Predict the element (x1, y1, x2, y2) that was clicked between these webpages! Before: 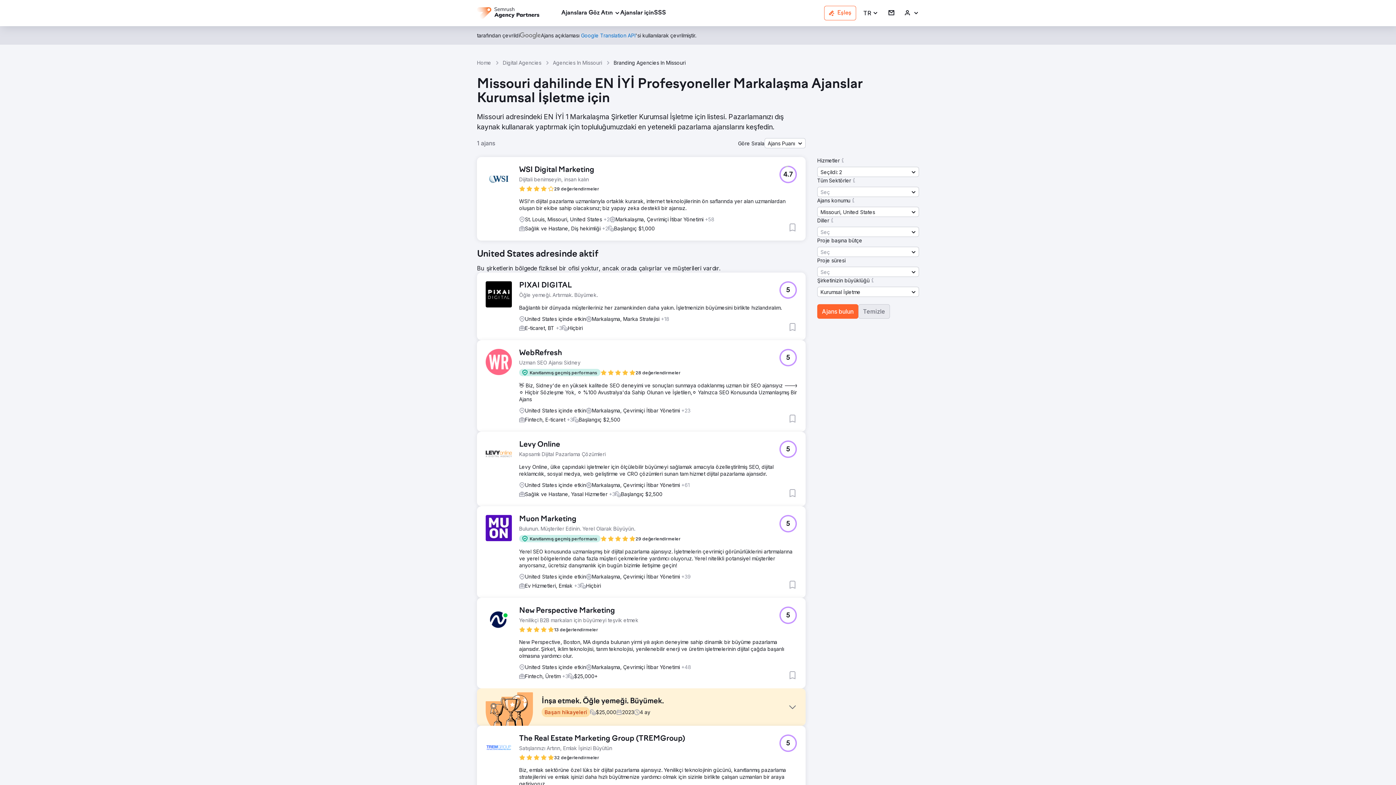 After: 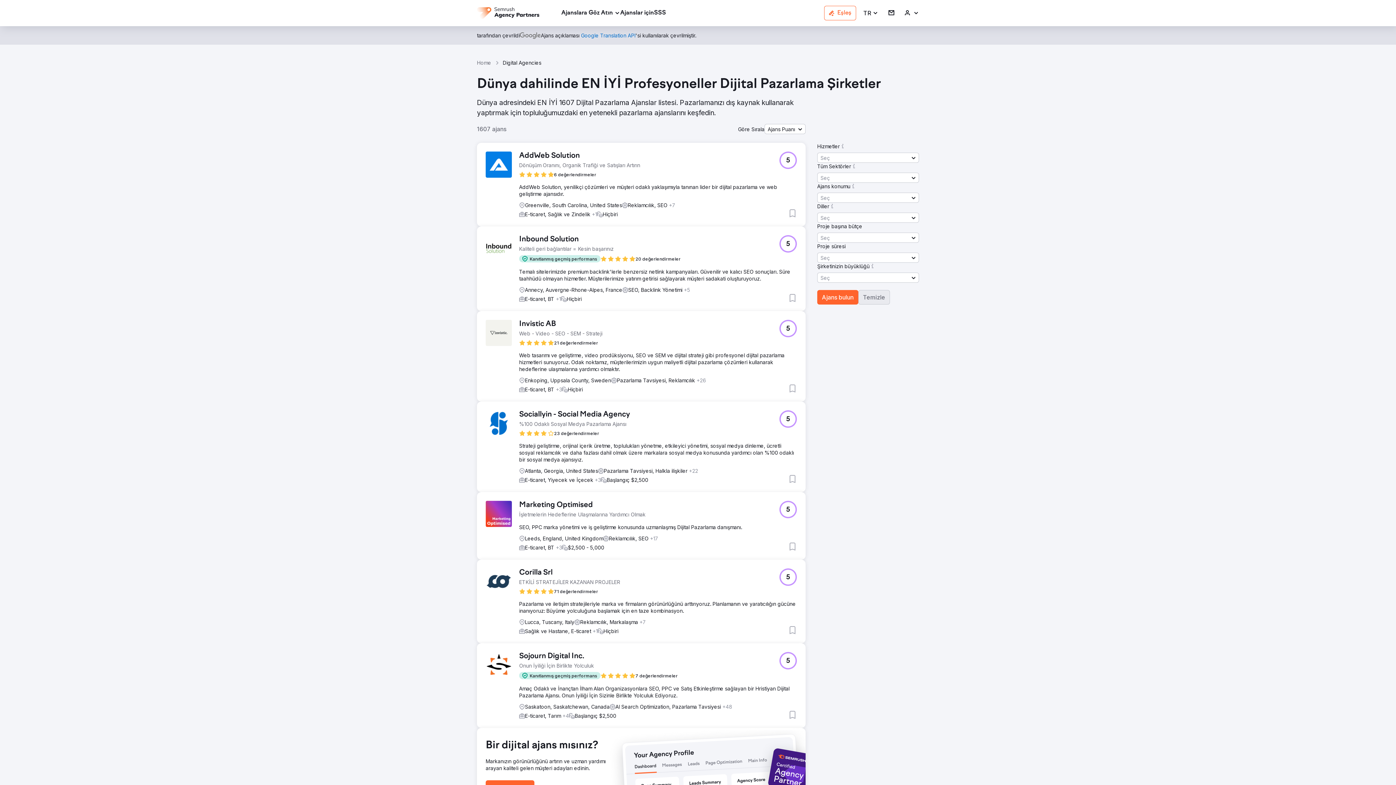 Action: label: Digital Agencies bbox: (502, 59, 541, 66)